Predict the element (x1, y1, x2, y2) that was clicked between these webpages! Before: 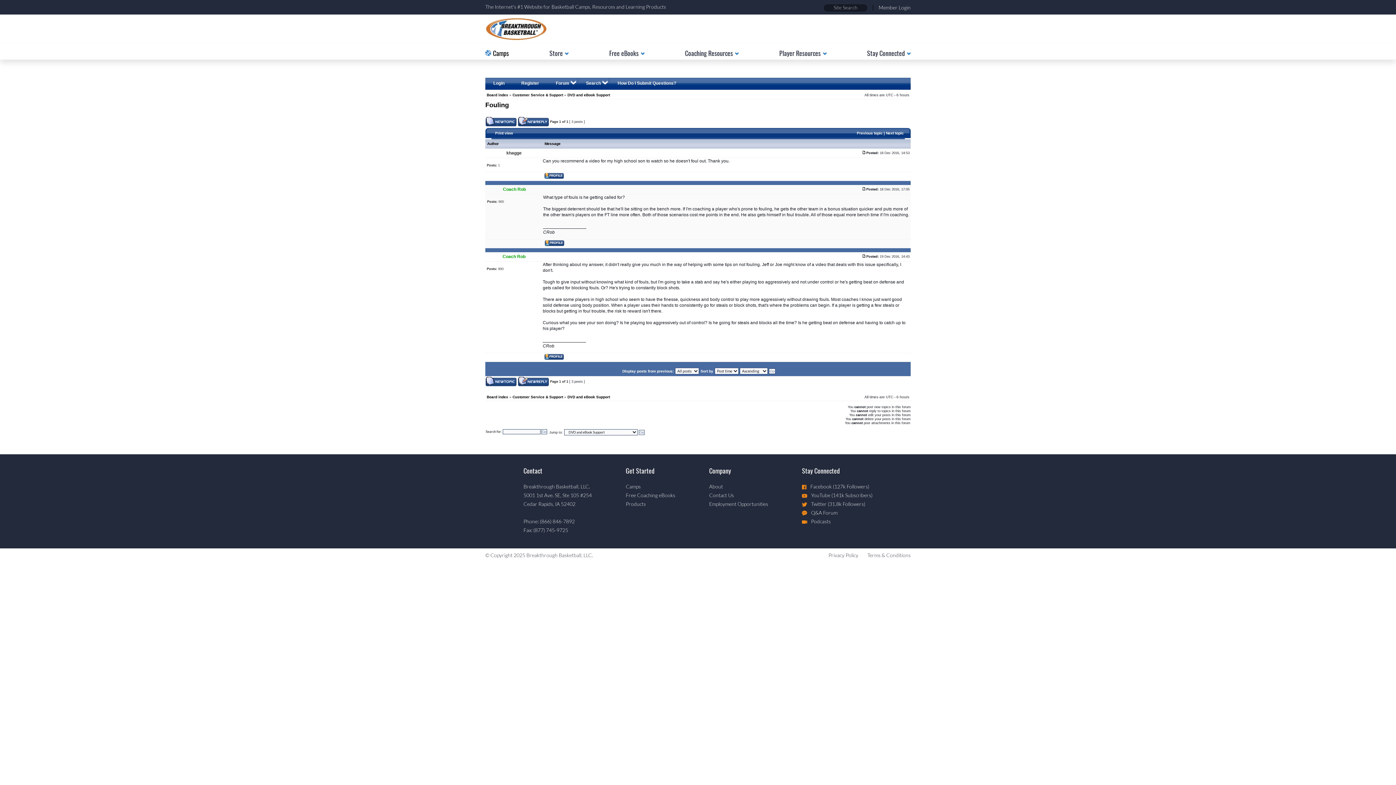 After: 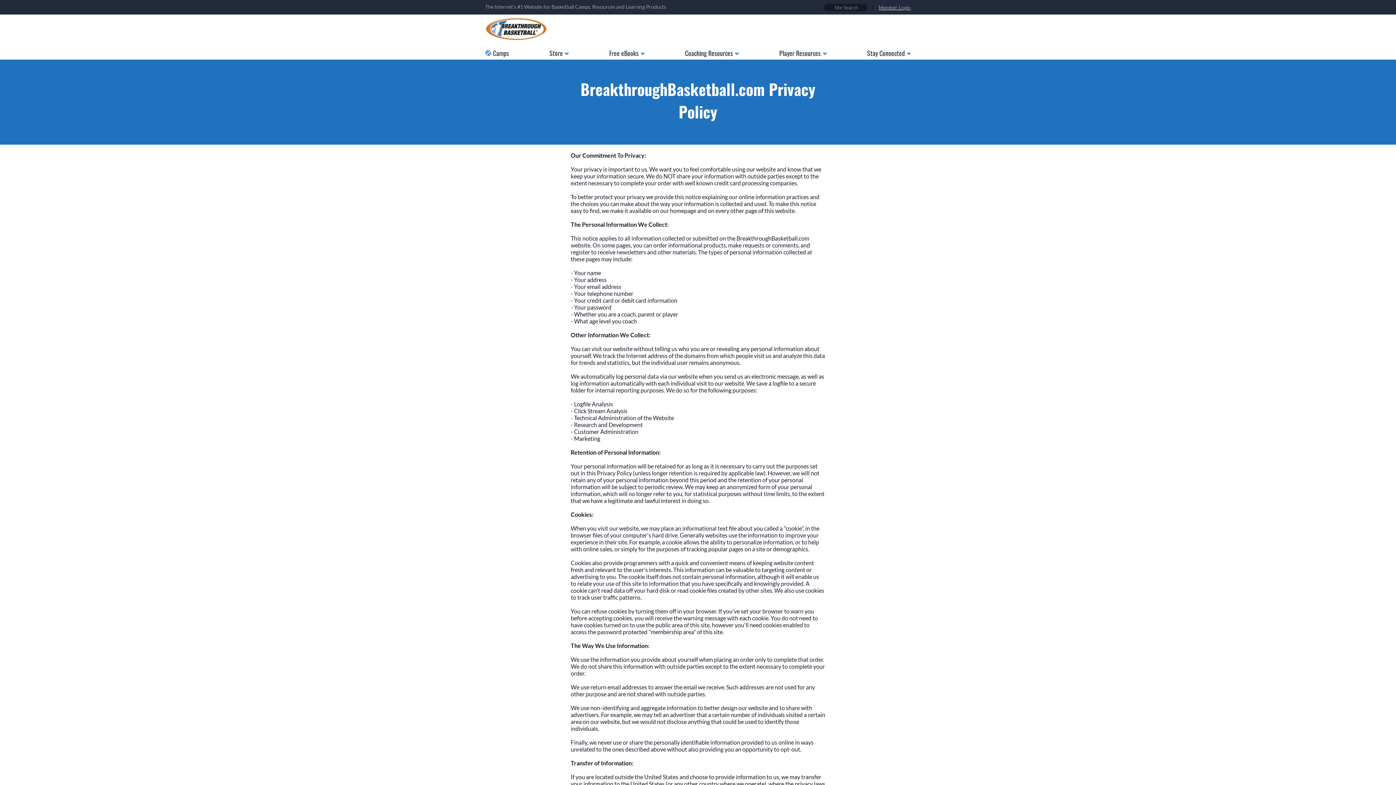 Action: bbox: (828, 552, 858, 558) label: Privacy Policy